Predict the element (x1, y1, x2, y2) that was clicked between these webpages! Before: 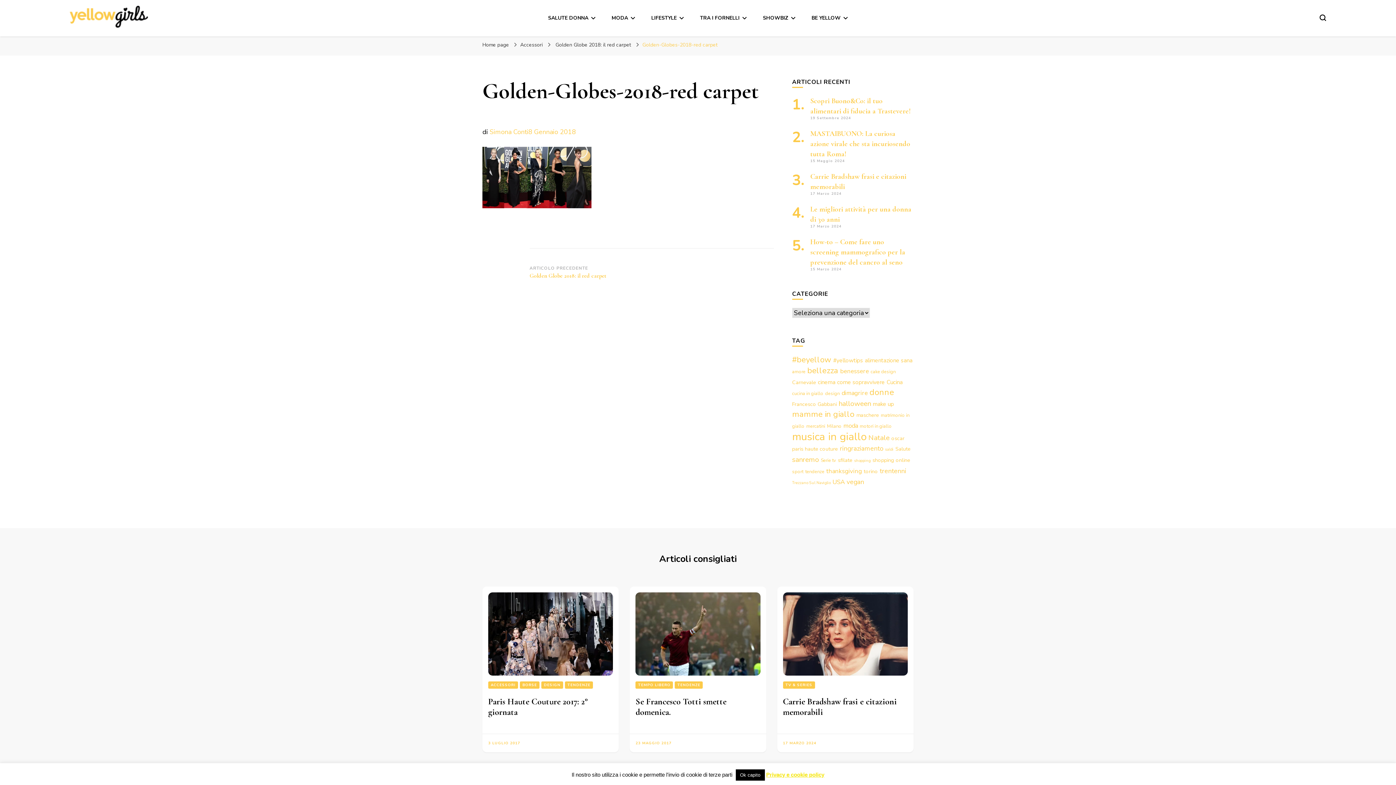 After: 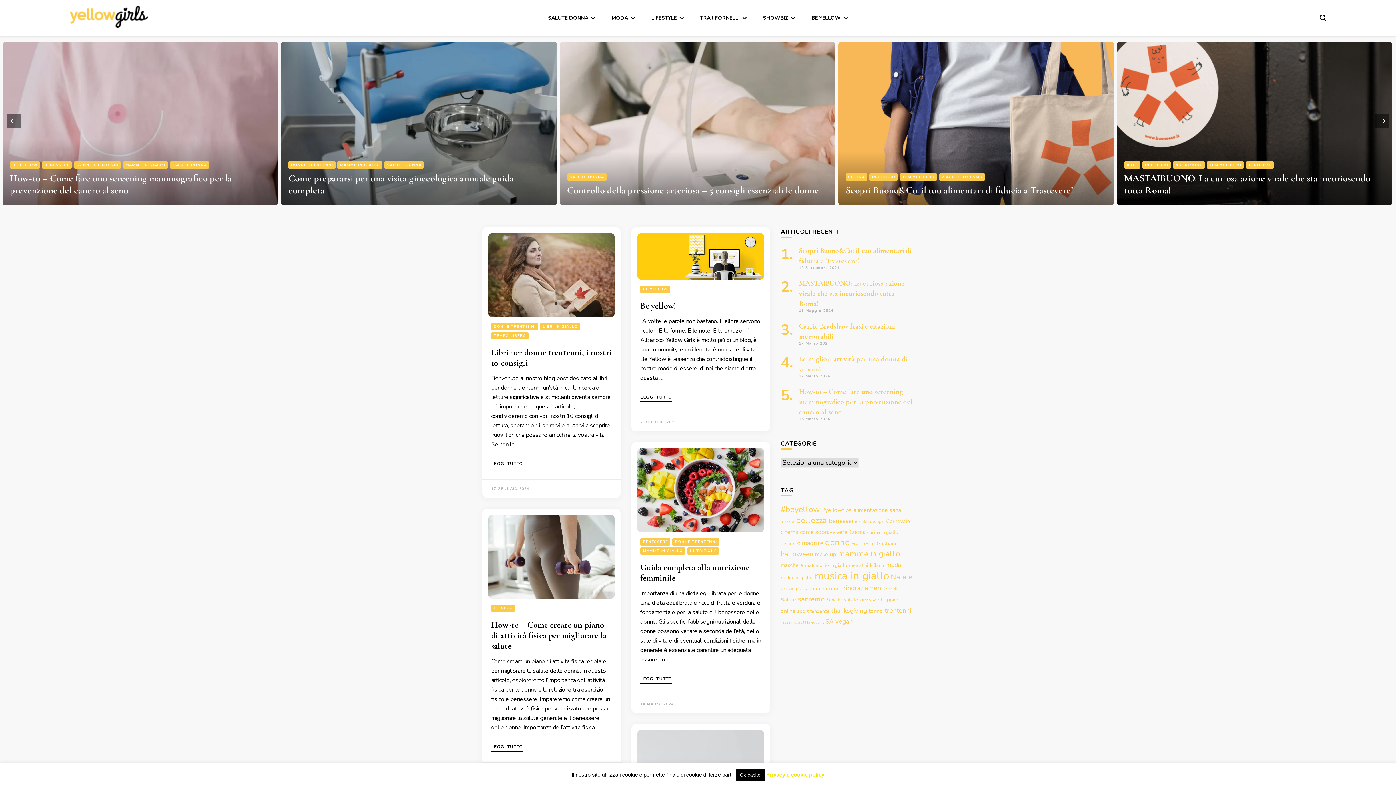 Action: bbox: (69, 5, 148, 30)